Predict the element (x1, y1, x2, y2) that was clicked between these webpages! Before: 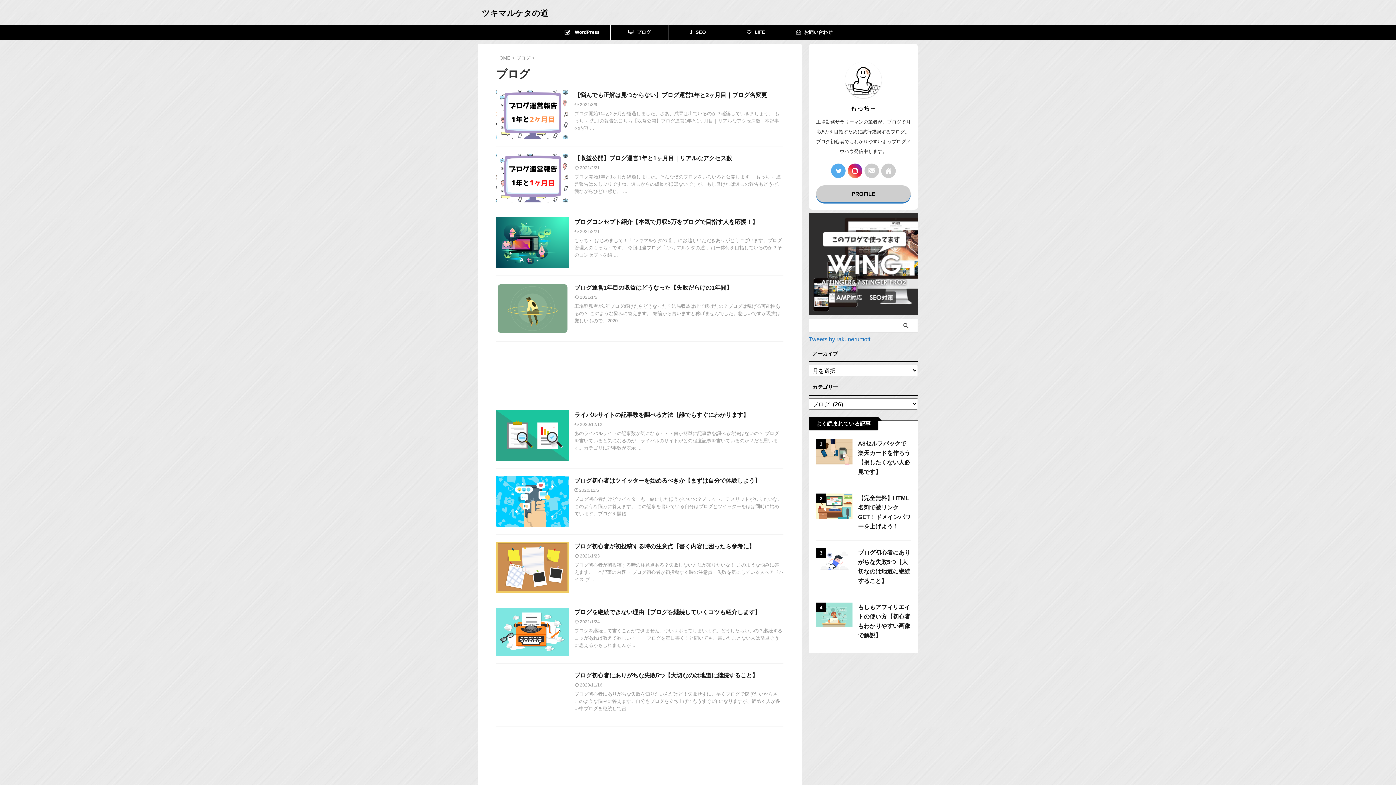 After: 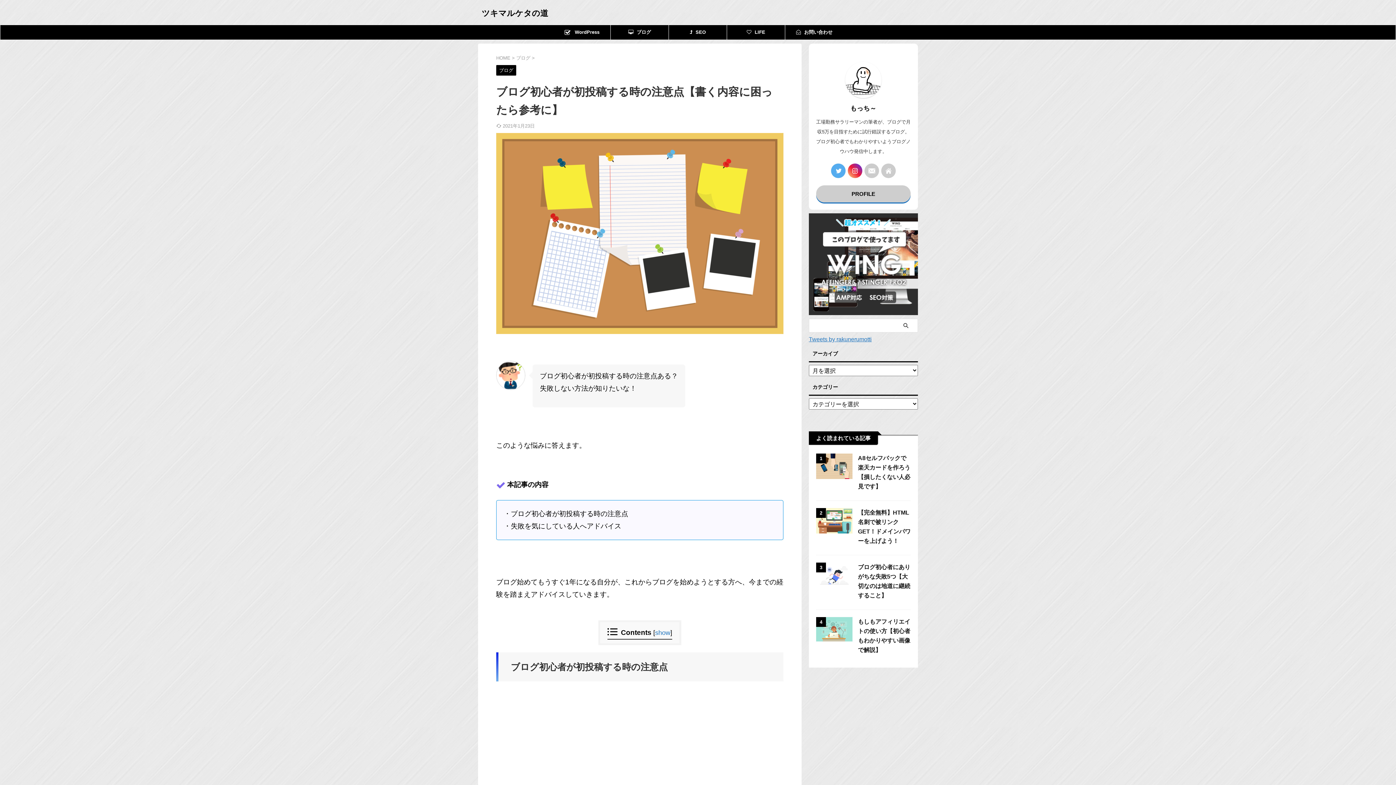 Action: bbox: (574, 543, 754, 549) label: ブログ初心者が初投稿する時の注意点【書く内容に困ったら参考に】